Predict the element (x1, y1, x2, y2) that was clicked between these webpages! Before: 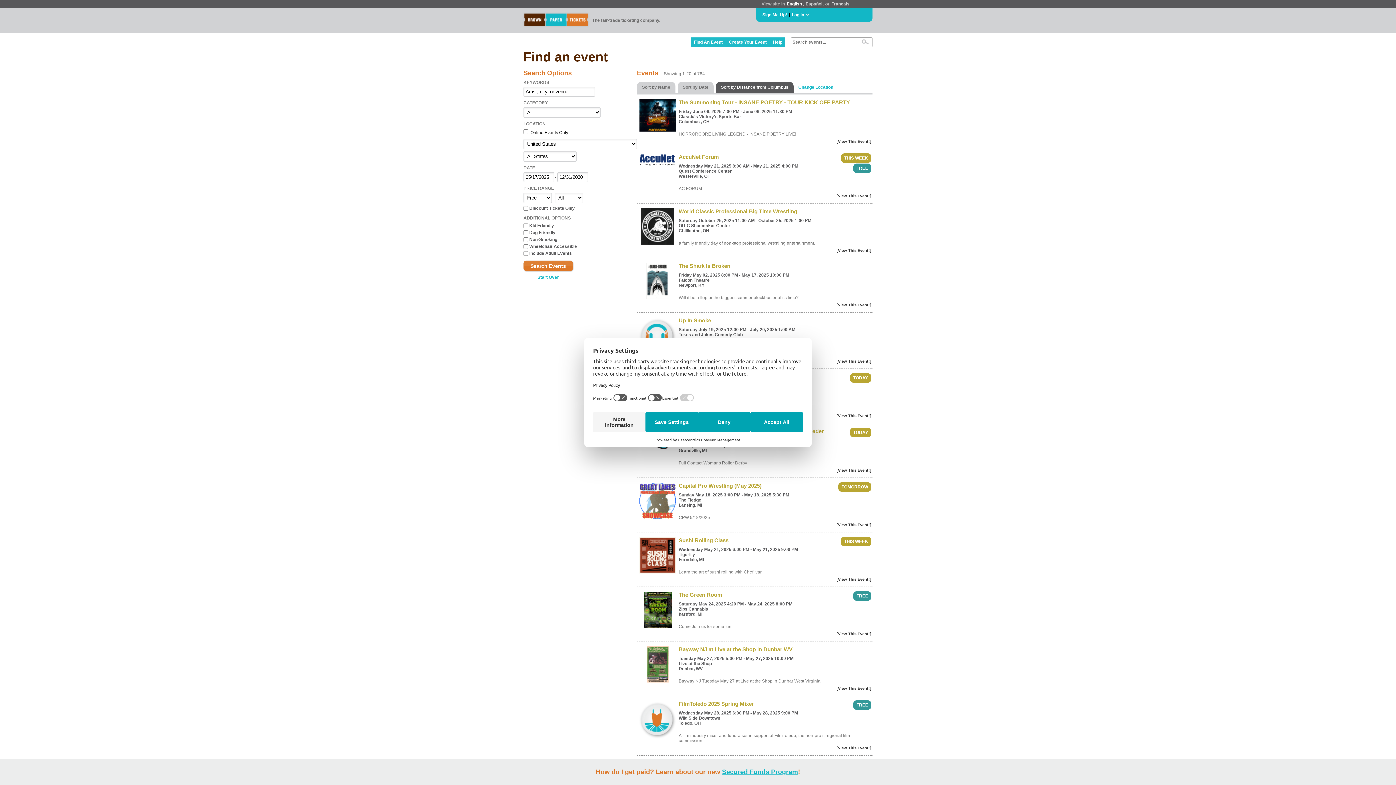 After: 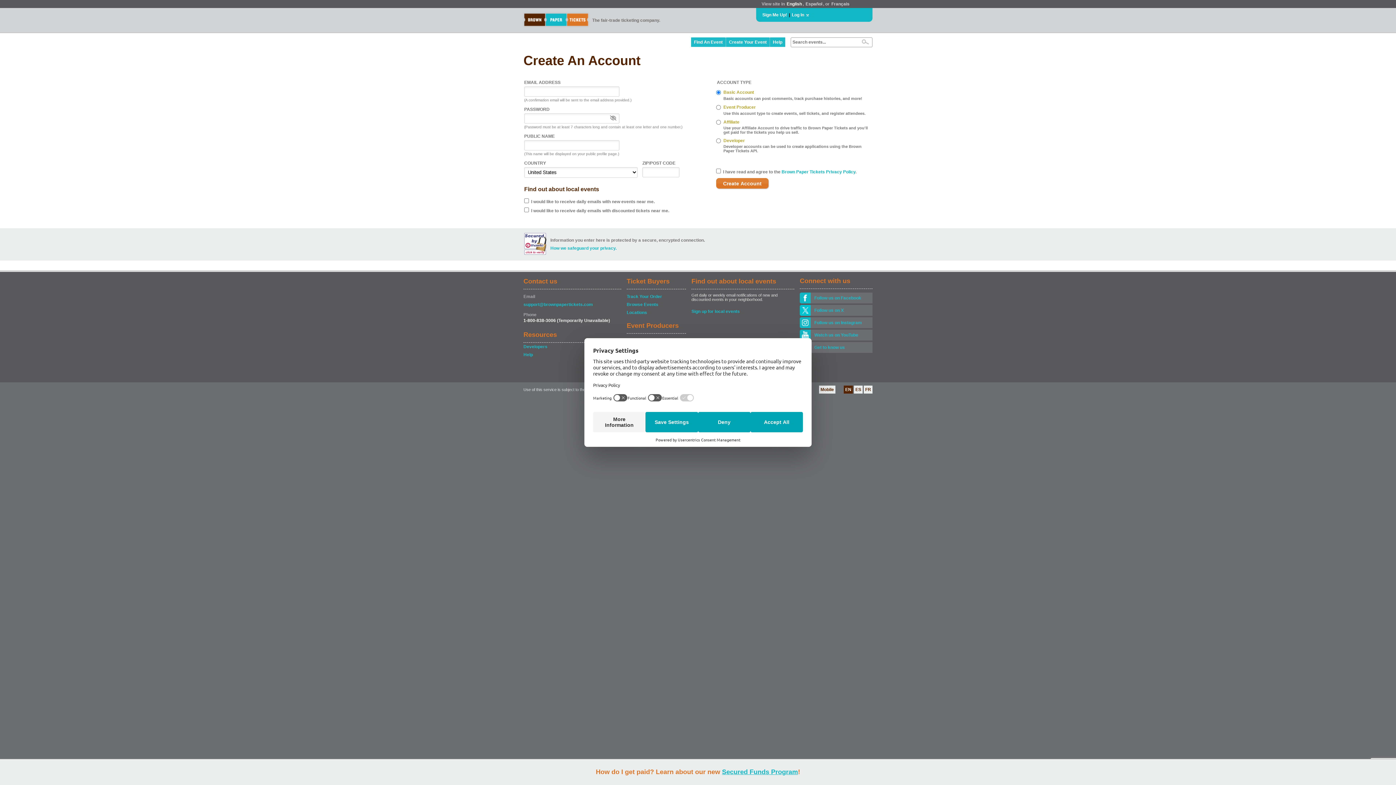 Action: bbox: (761, 11, 788, 18) label: Sign Me Up!